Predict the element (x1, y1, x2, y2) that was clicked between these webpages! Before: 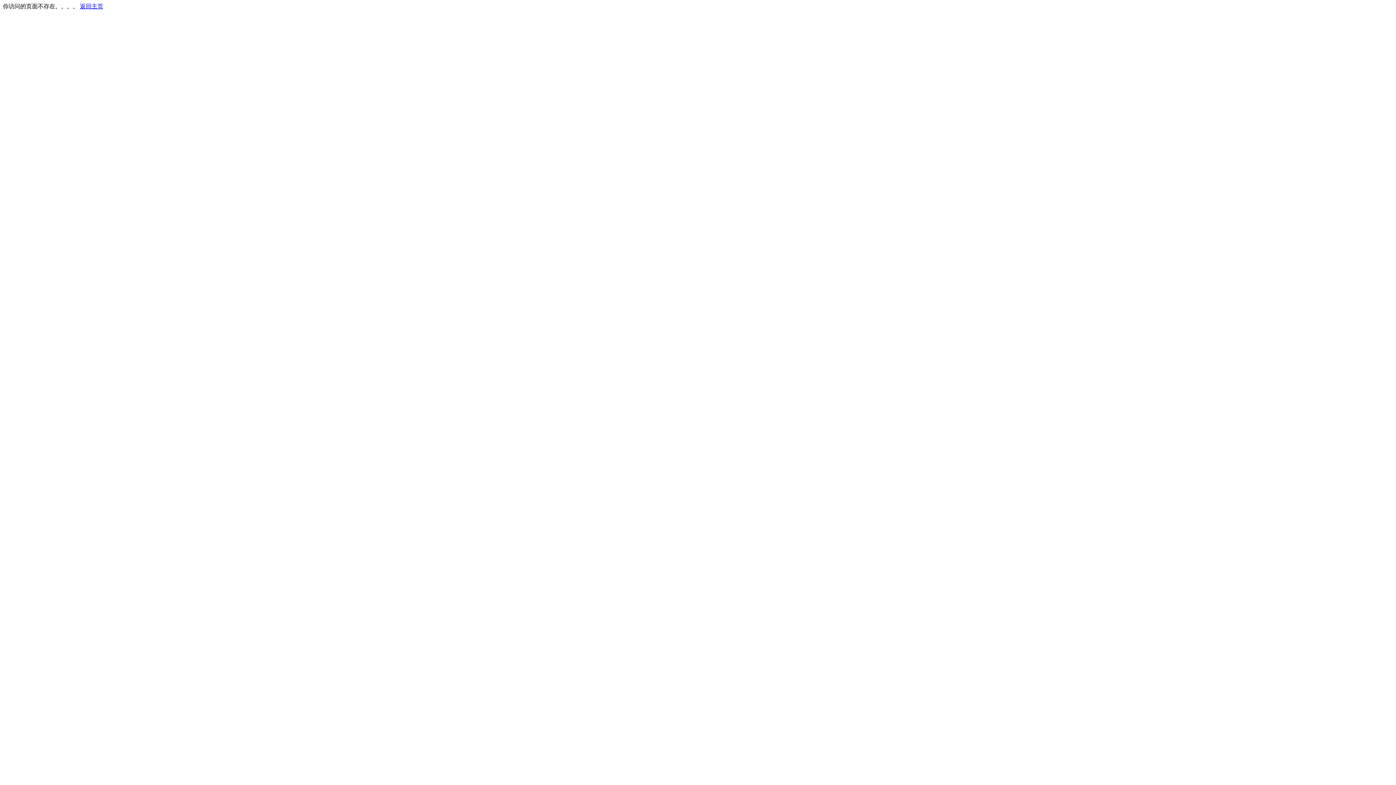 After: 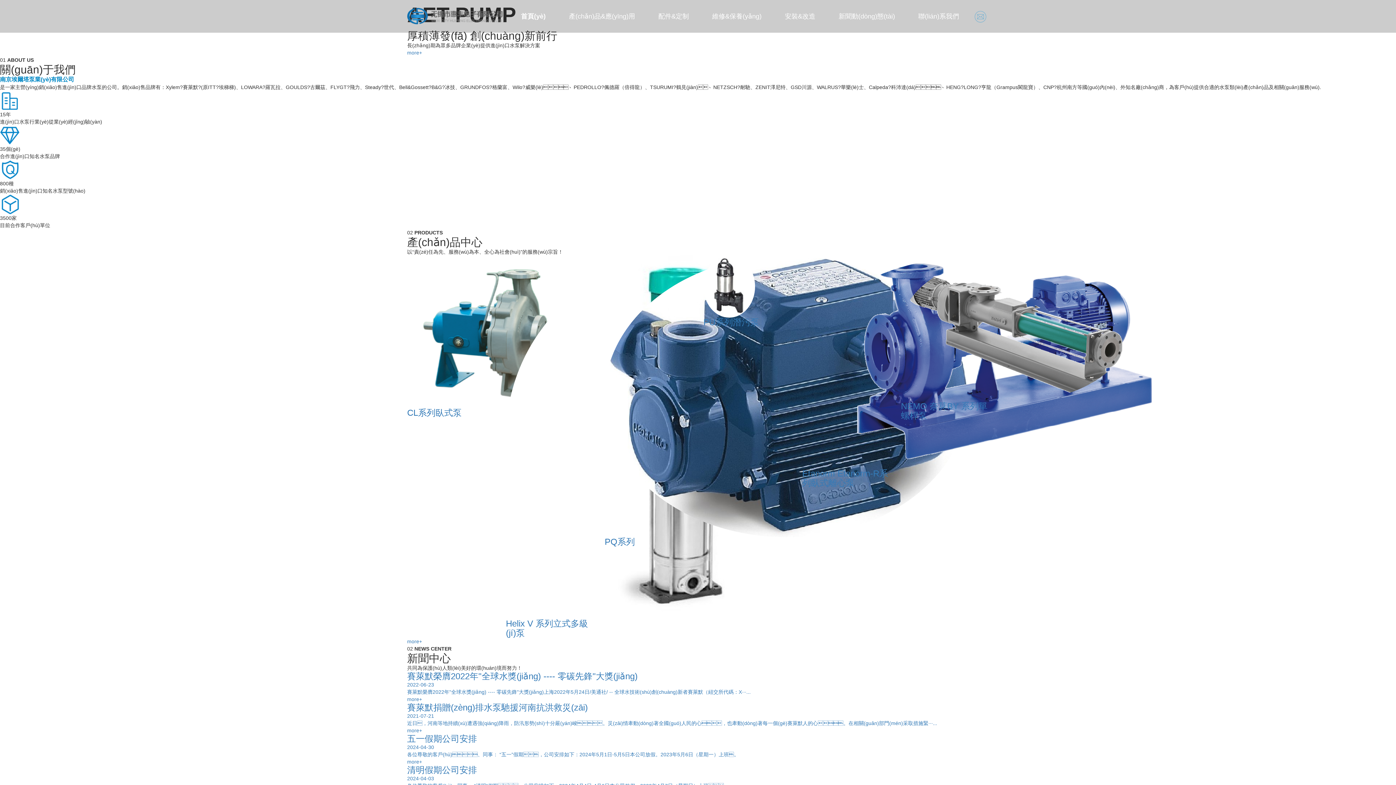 Action: label: 返回主页 bbox: (80, 3, 103, 9)